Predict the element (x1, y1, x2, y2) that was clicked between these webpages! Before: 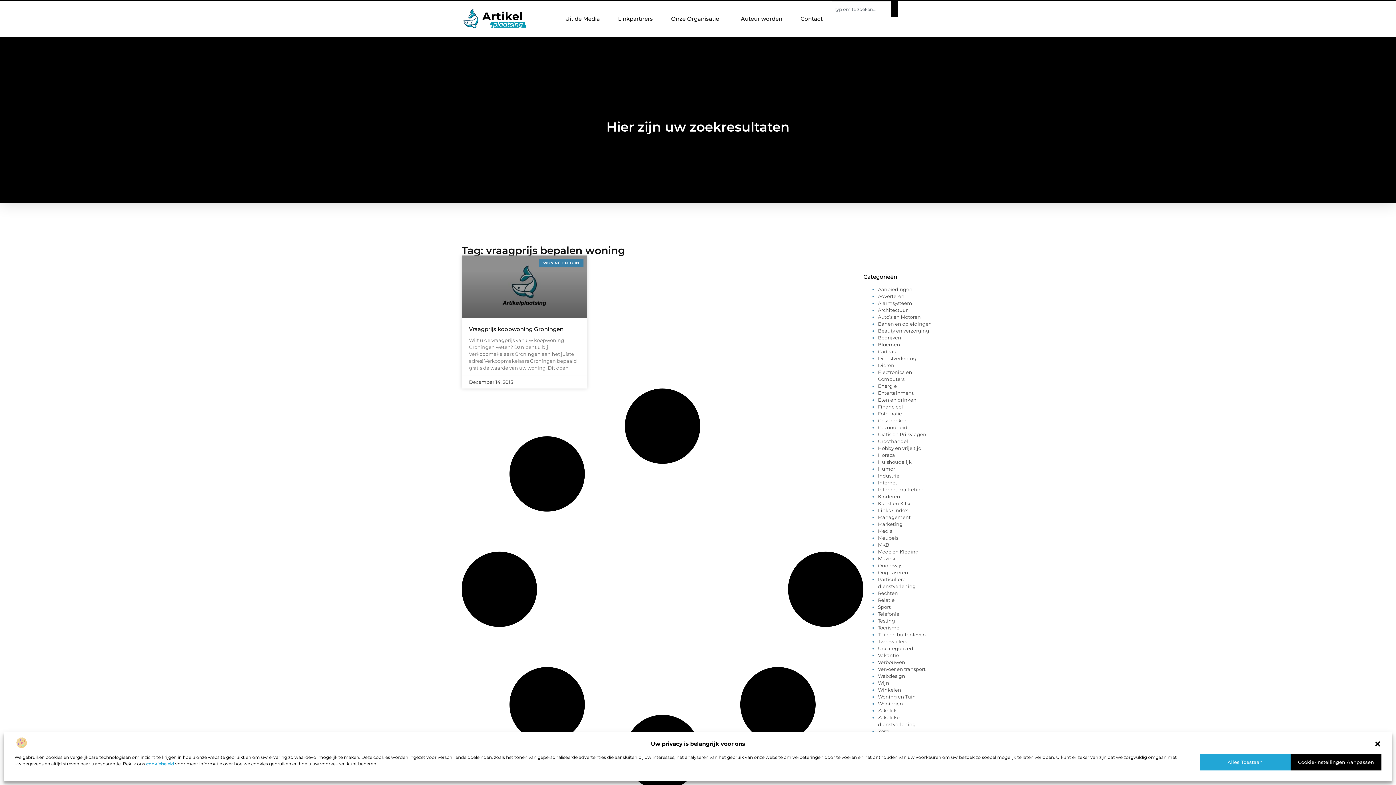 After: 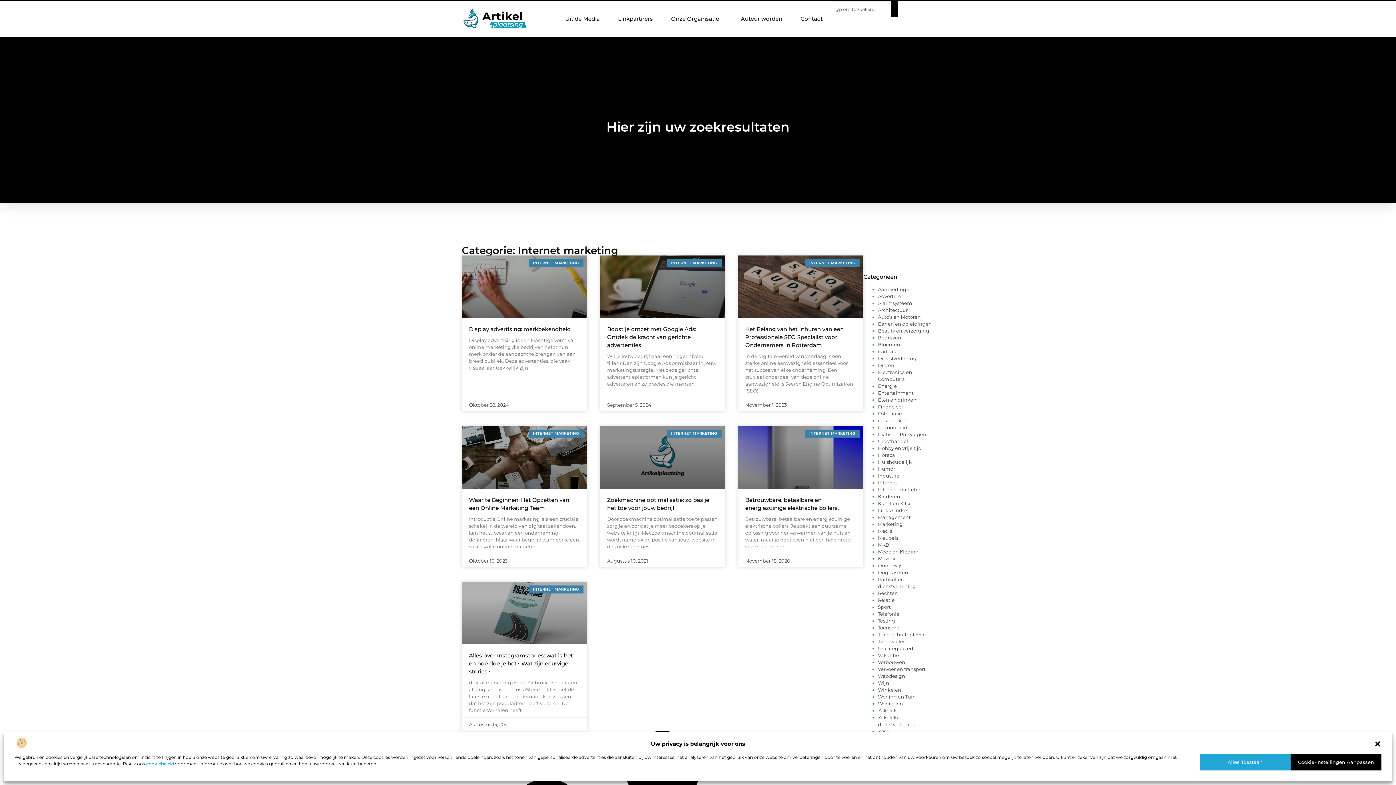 Action: label: Internet marketing bbox: (878, 486, 924, 492)